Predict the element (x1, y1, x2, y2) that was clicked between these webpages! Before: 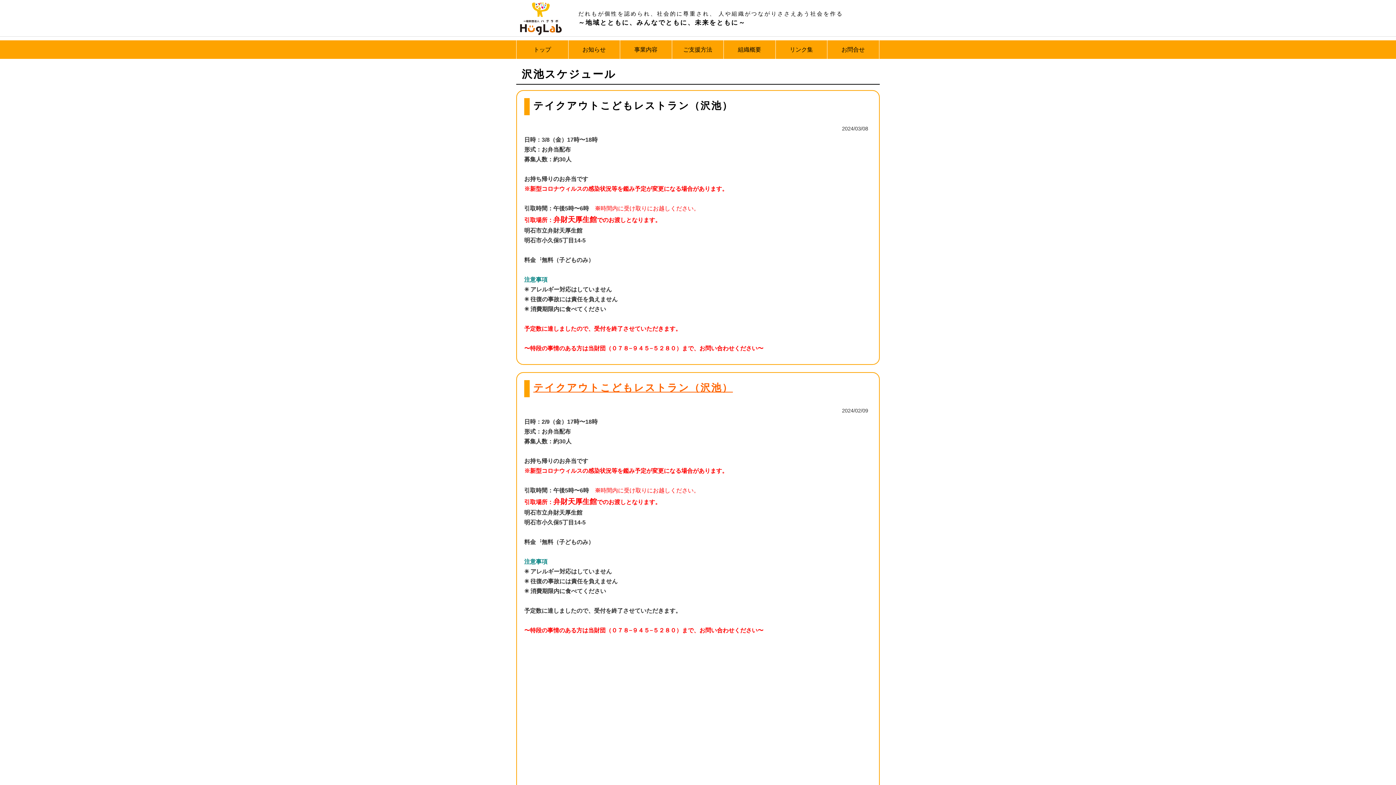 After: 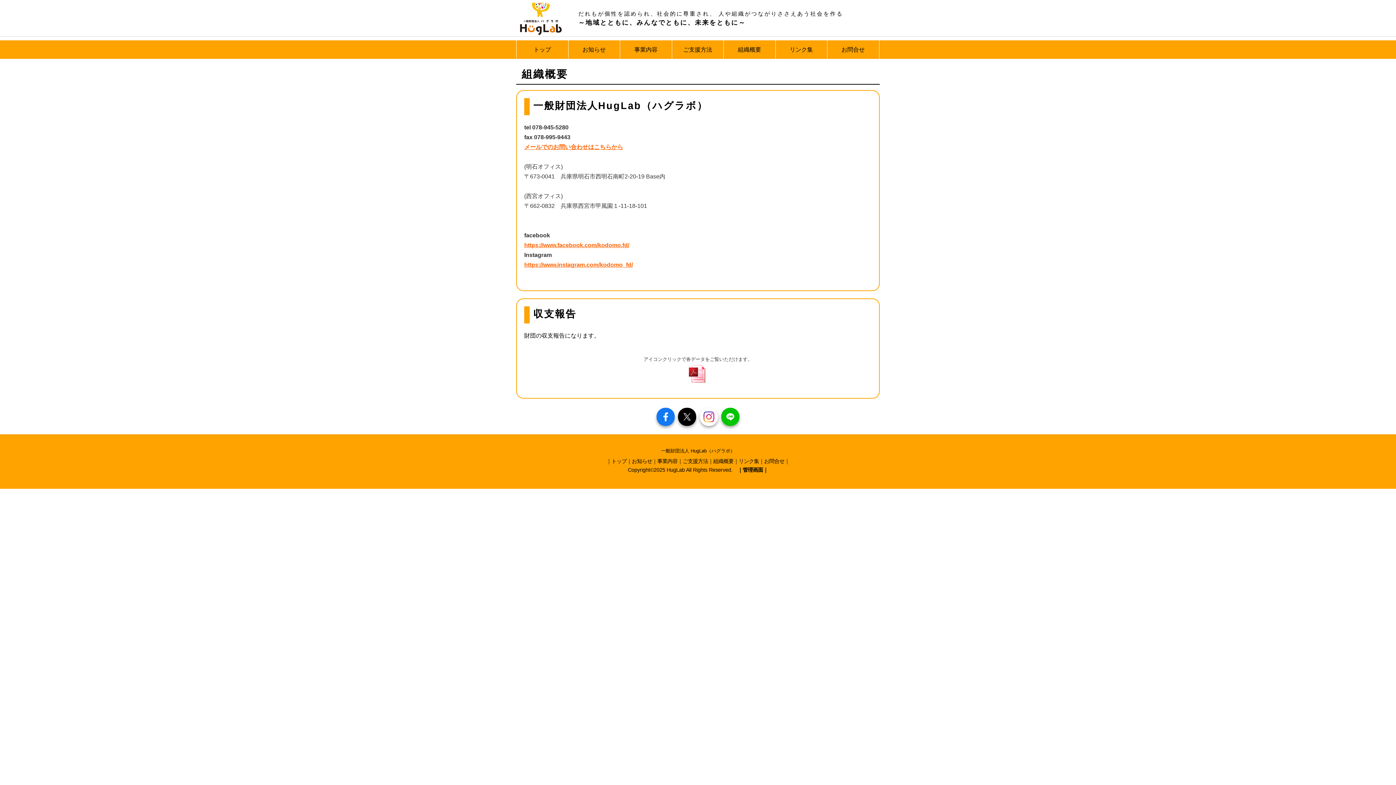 Action: label: 組織概要 bbox: (724, 40, 775, 58)